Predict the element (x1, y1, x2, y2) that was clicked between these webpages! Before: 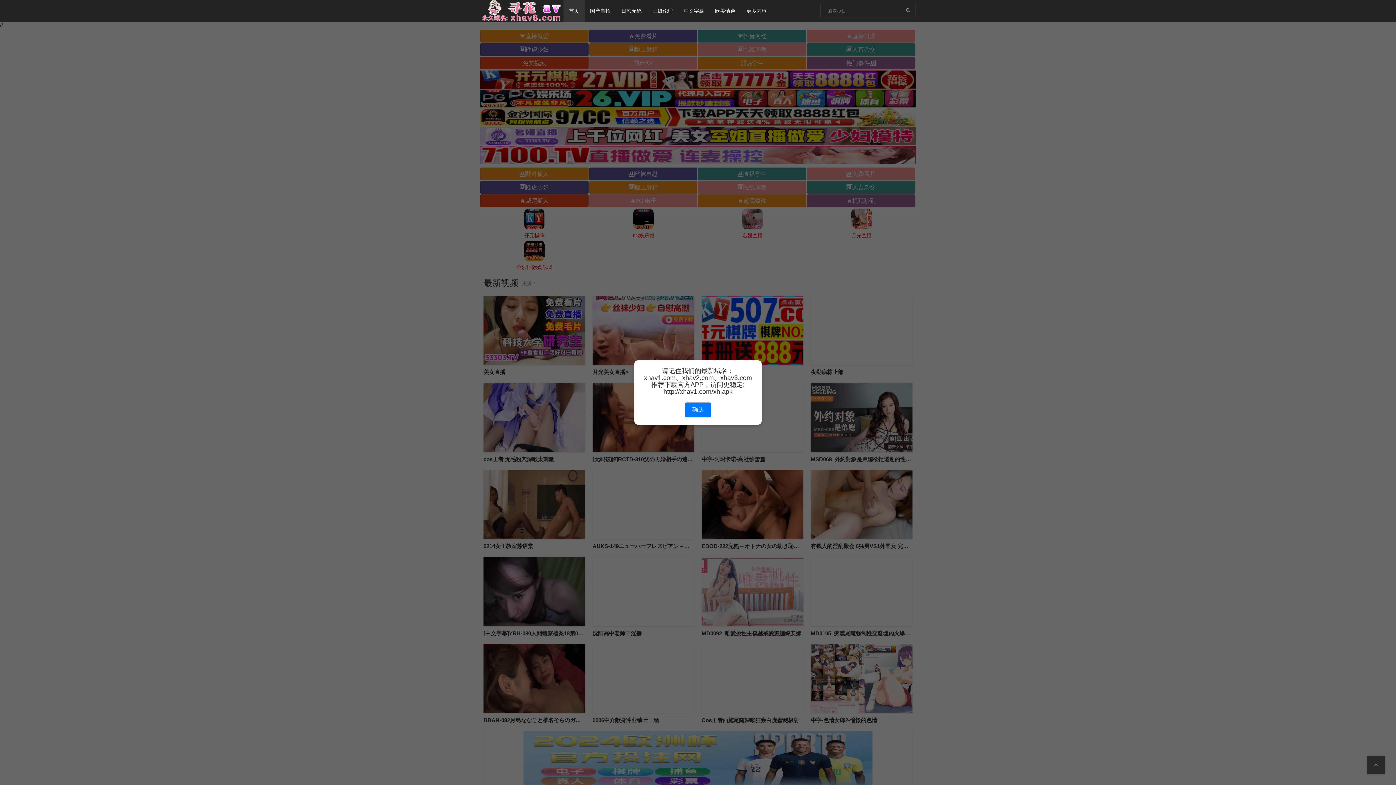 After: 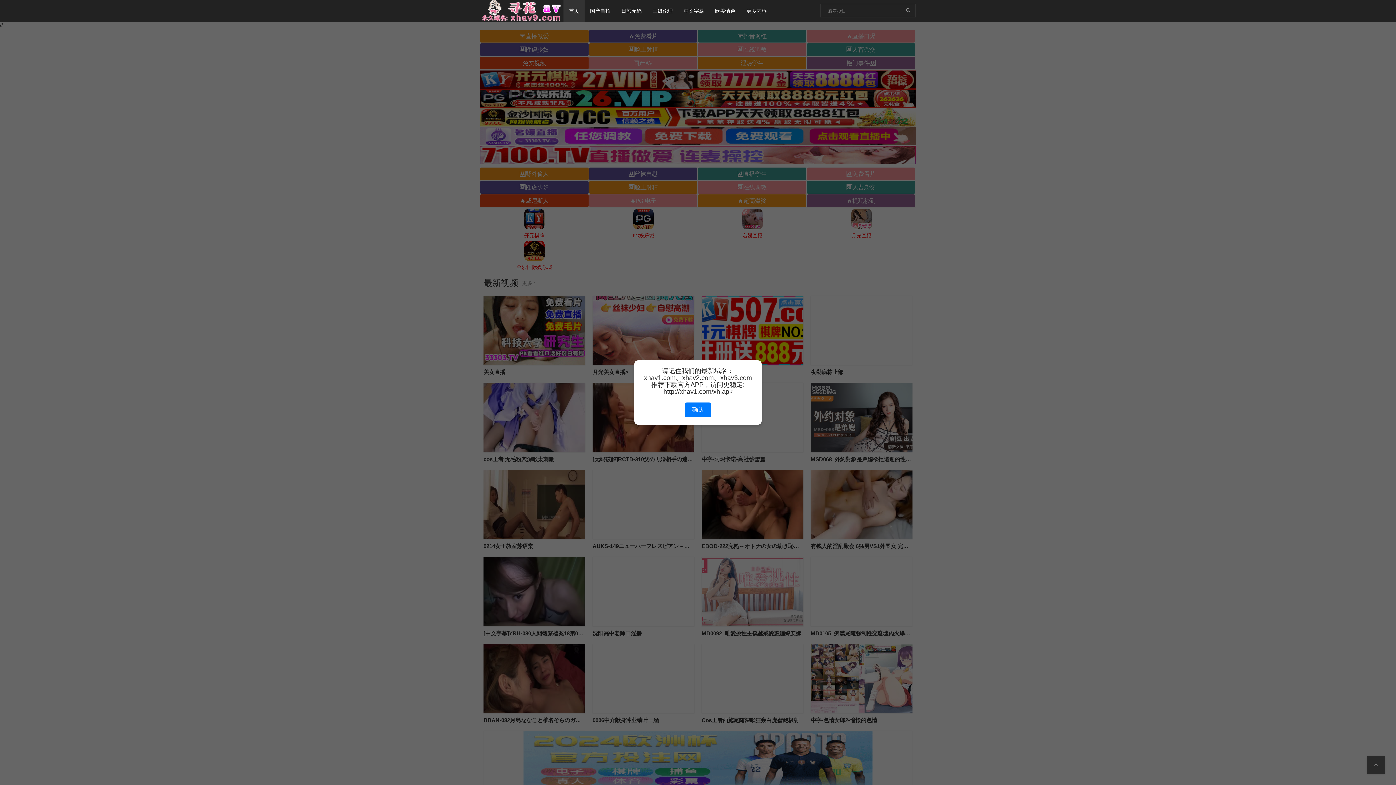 Action: label: 国产自拍 bbox: (584, 0, 616, 21)